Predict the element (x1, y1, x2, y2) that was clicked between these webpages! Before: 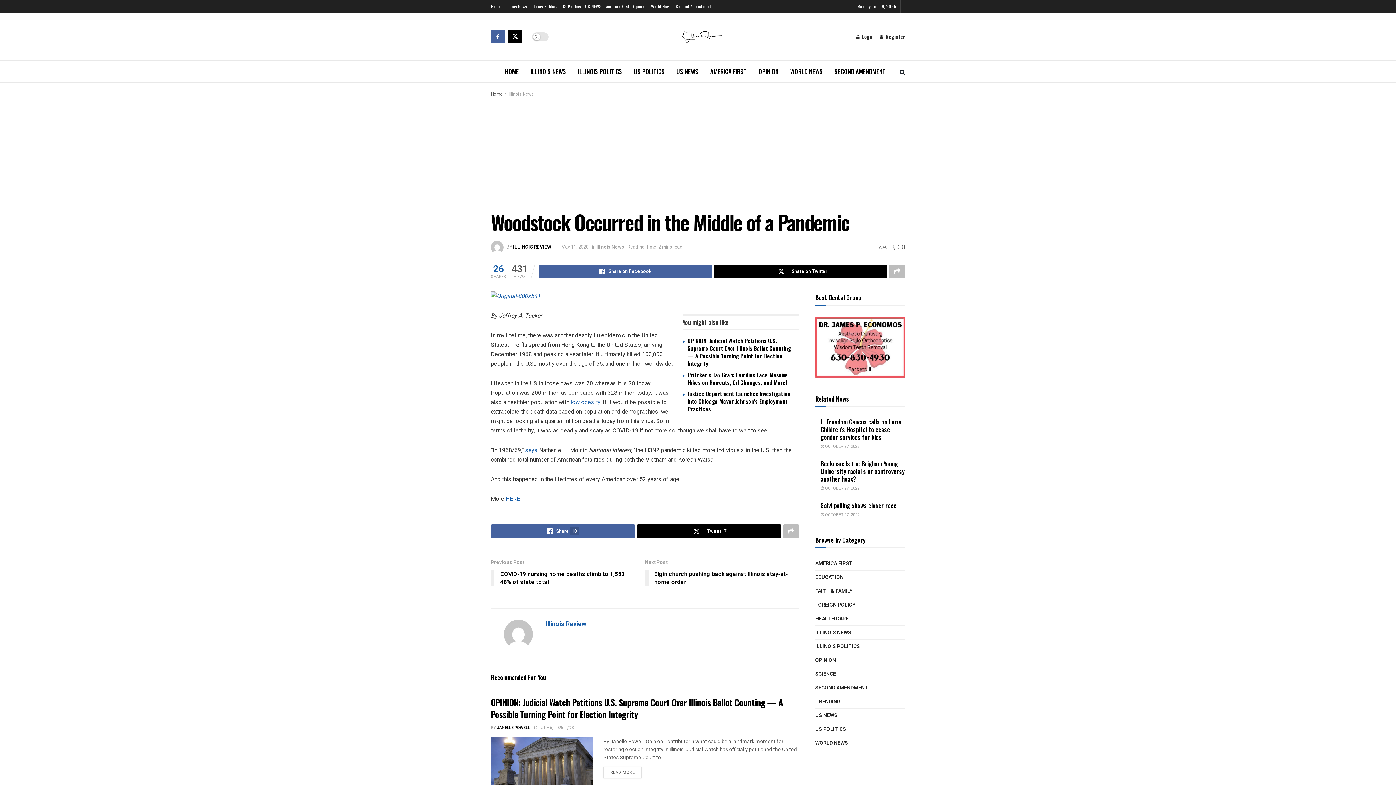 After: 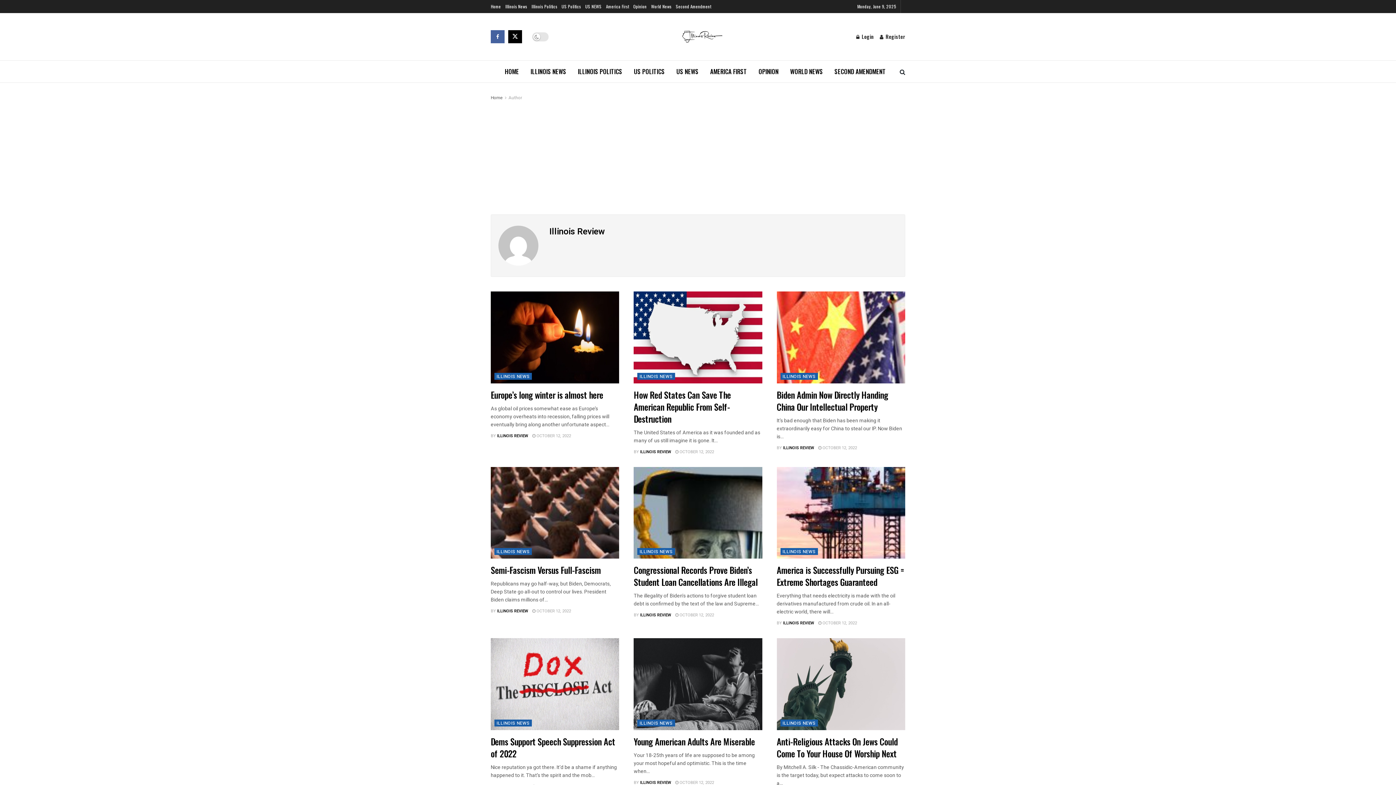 Action: label: ILLINOIS REVIEW bbox: (513, 243, 551, 250)